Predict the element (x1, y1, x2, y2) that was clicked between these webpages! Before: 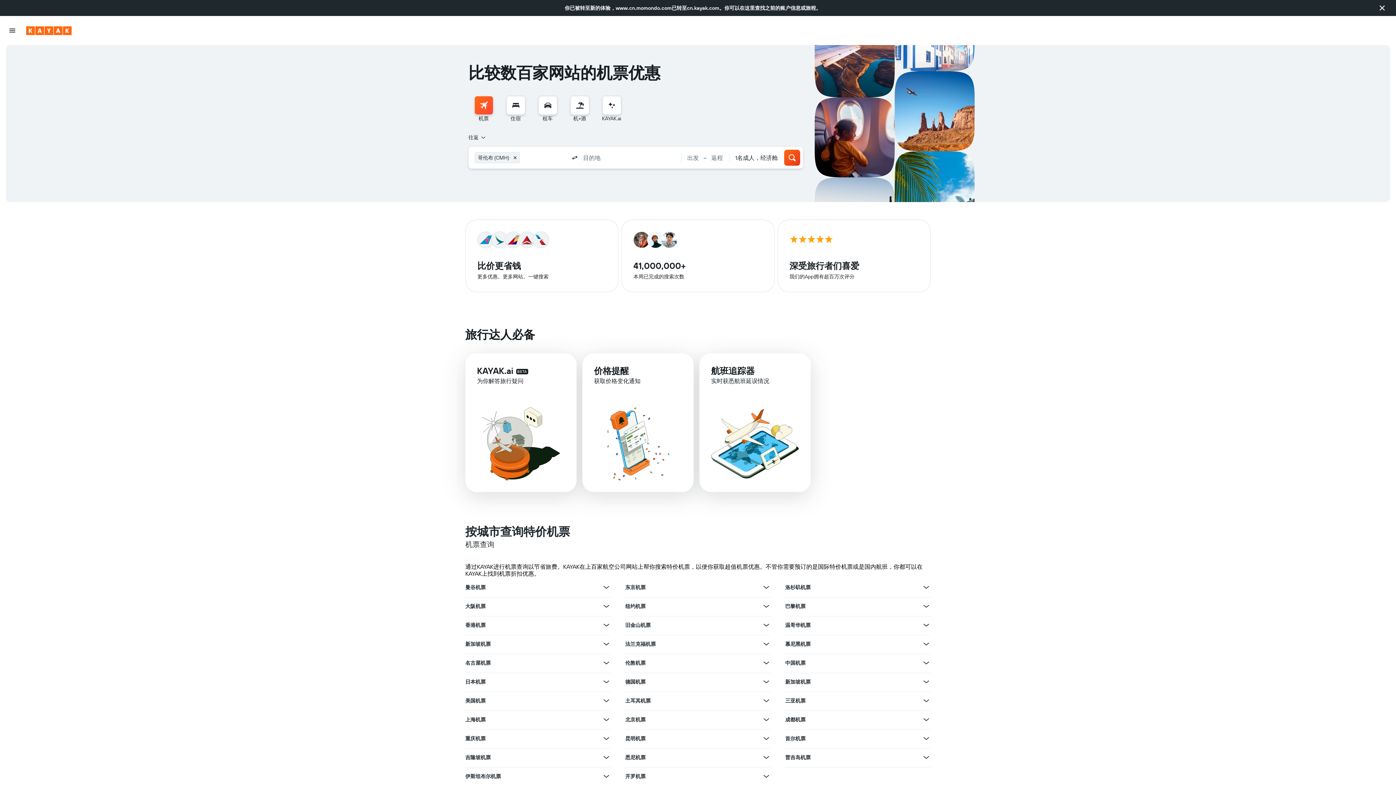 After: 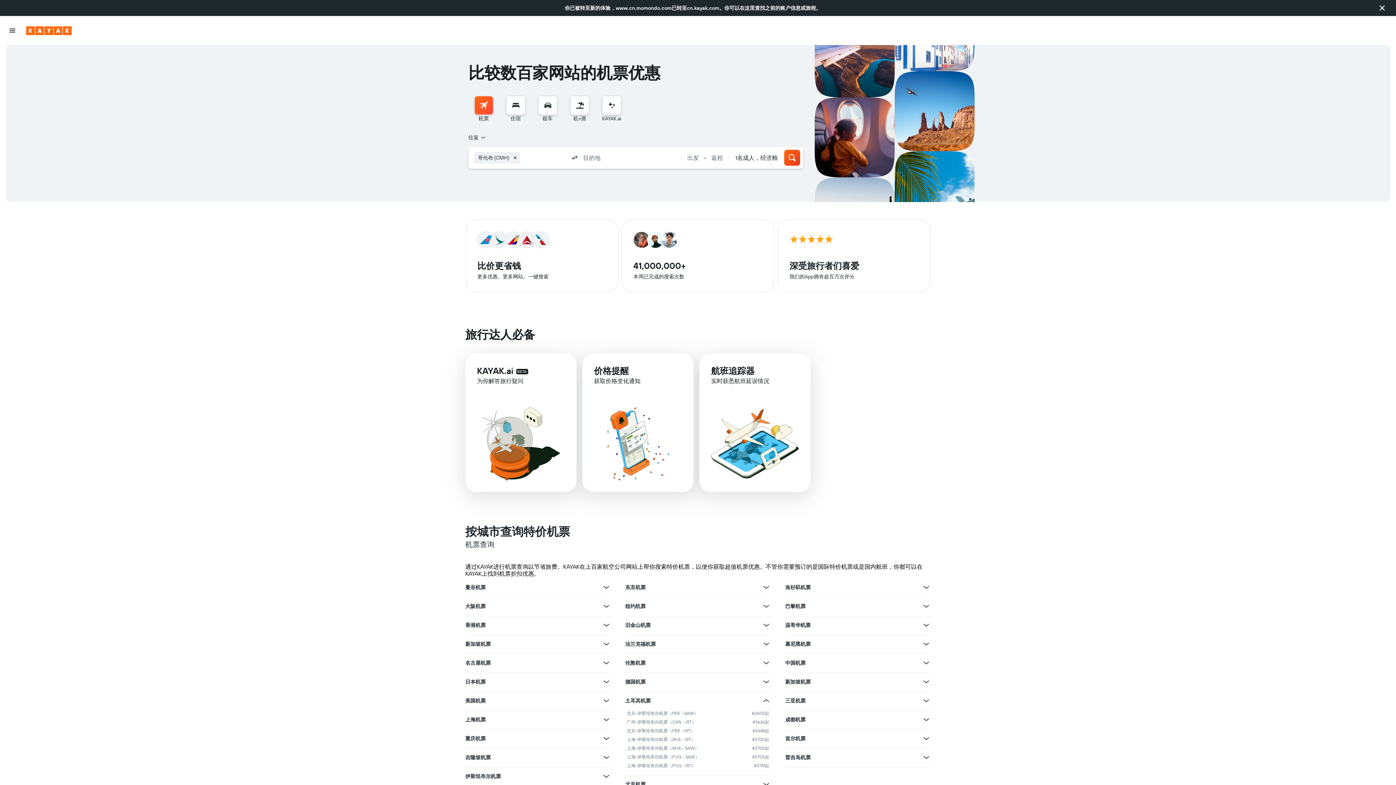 Action: label: 查看土耳其机票的更多优惠 bbox: (762, 696, 770, 705)